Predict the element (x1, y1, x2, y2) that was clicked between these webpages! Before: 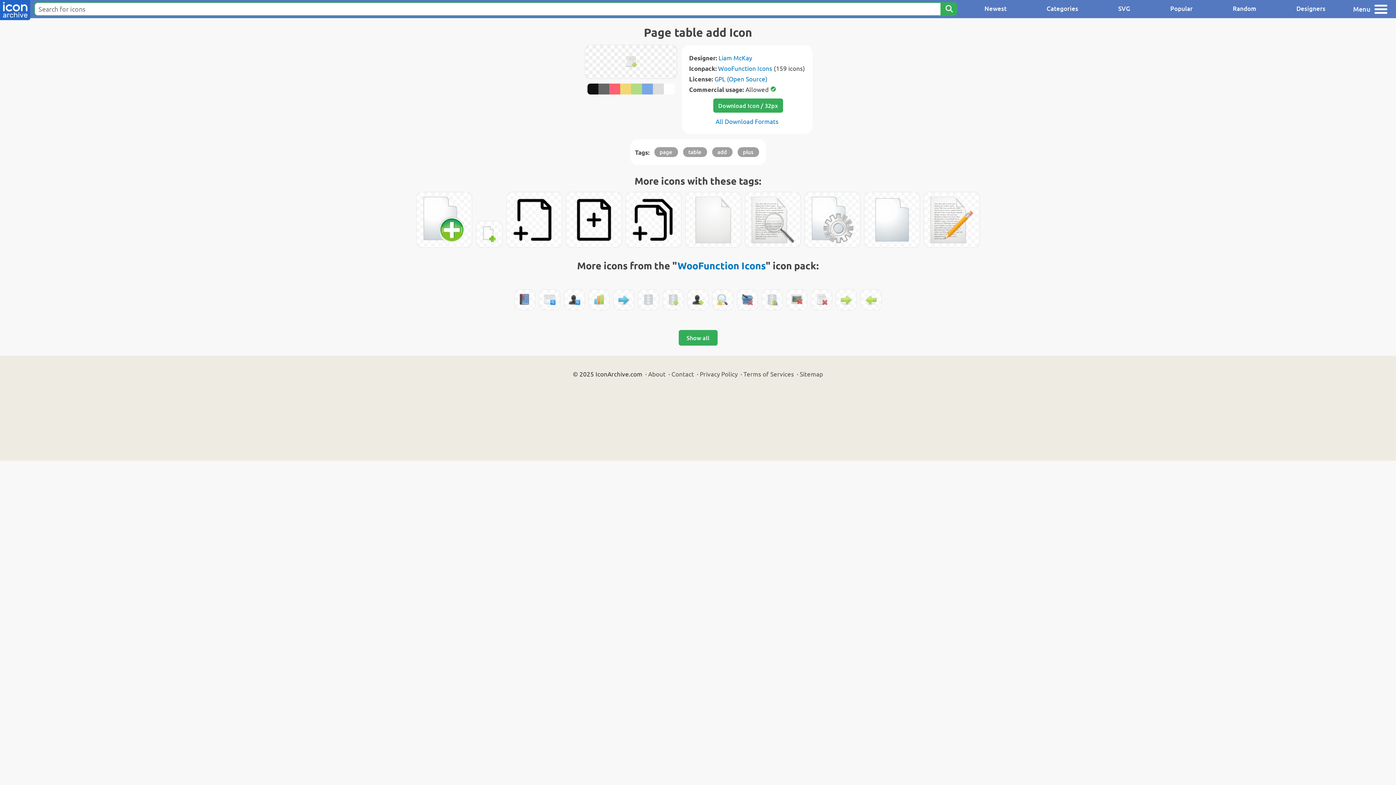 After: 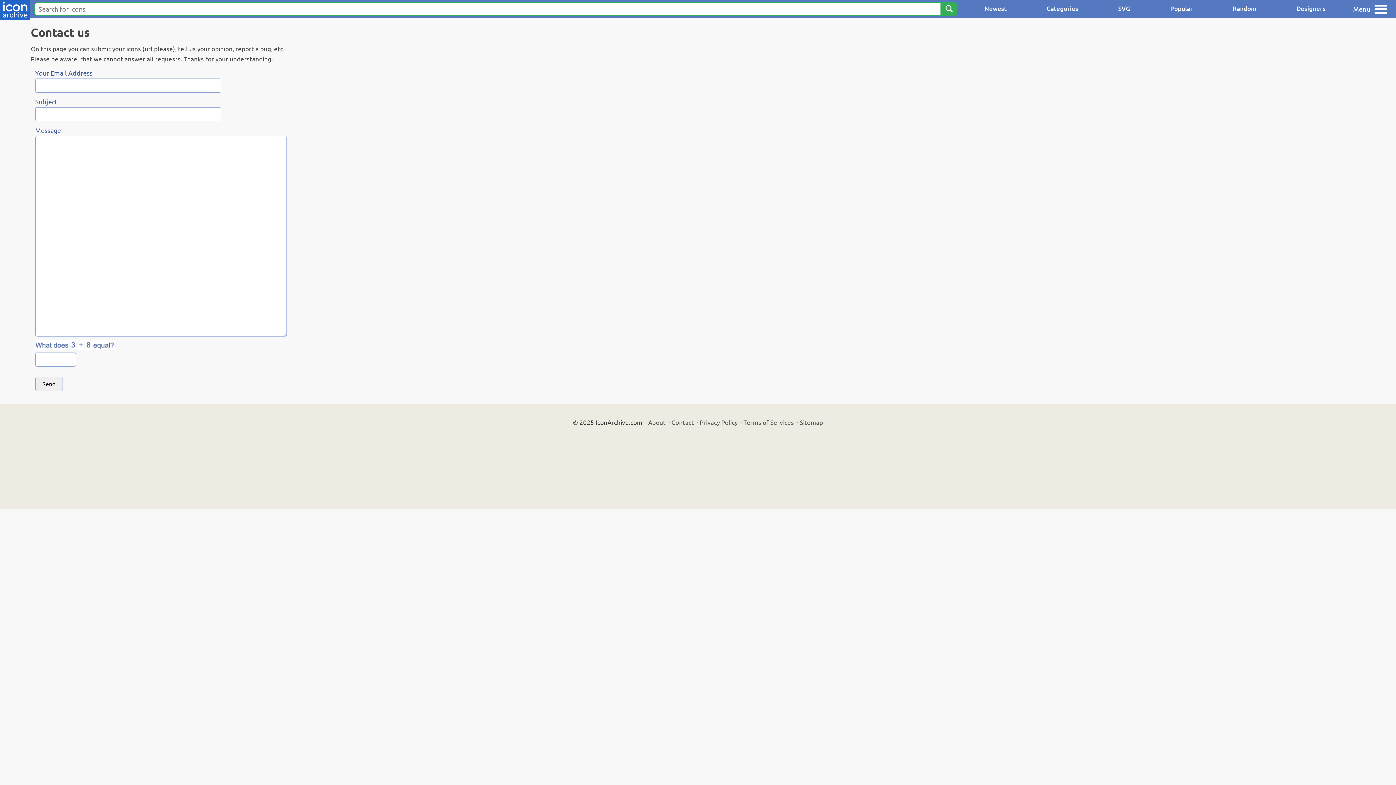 Action: label: Contact bbox: (671, 370, 694, 377)